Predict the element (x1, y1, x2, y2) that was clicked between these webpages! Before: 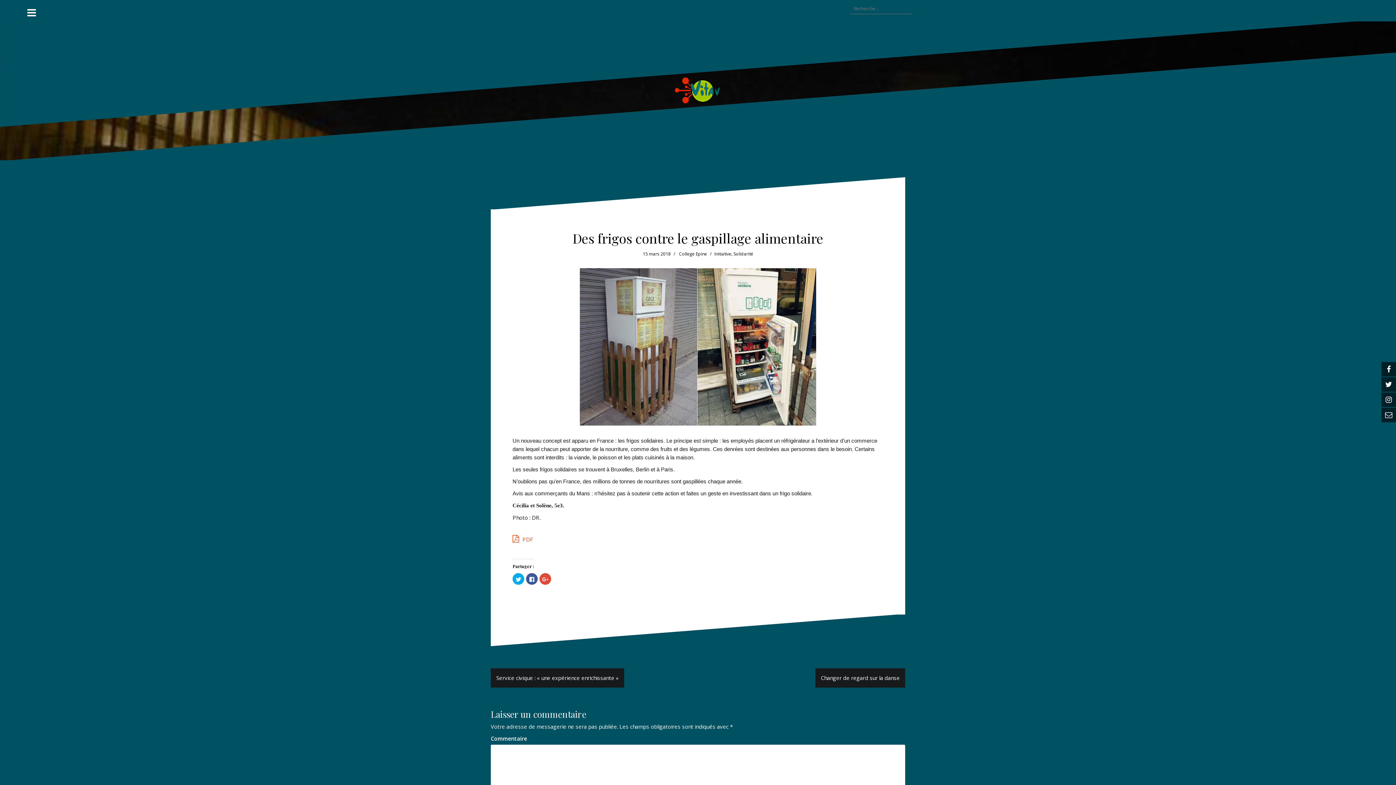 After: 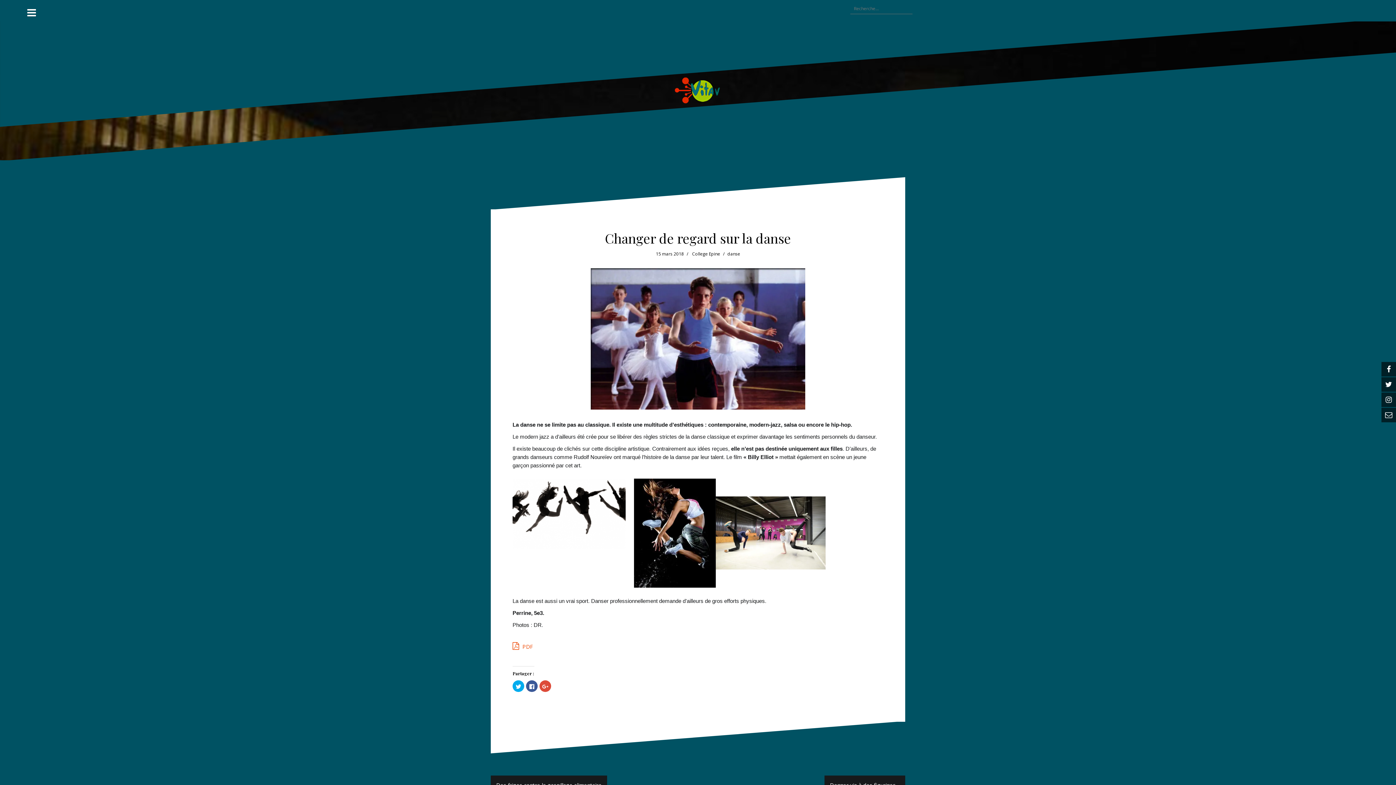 Action: label: Changer de regard sur la danse bbox: (821, 674, 900, 681)